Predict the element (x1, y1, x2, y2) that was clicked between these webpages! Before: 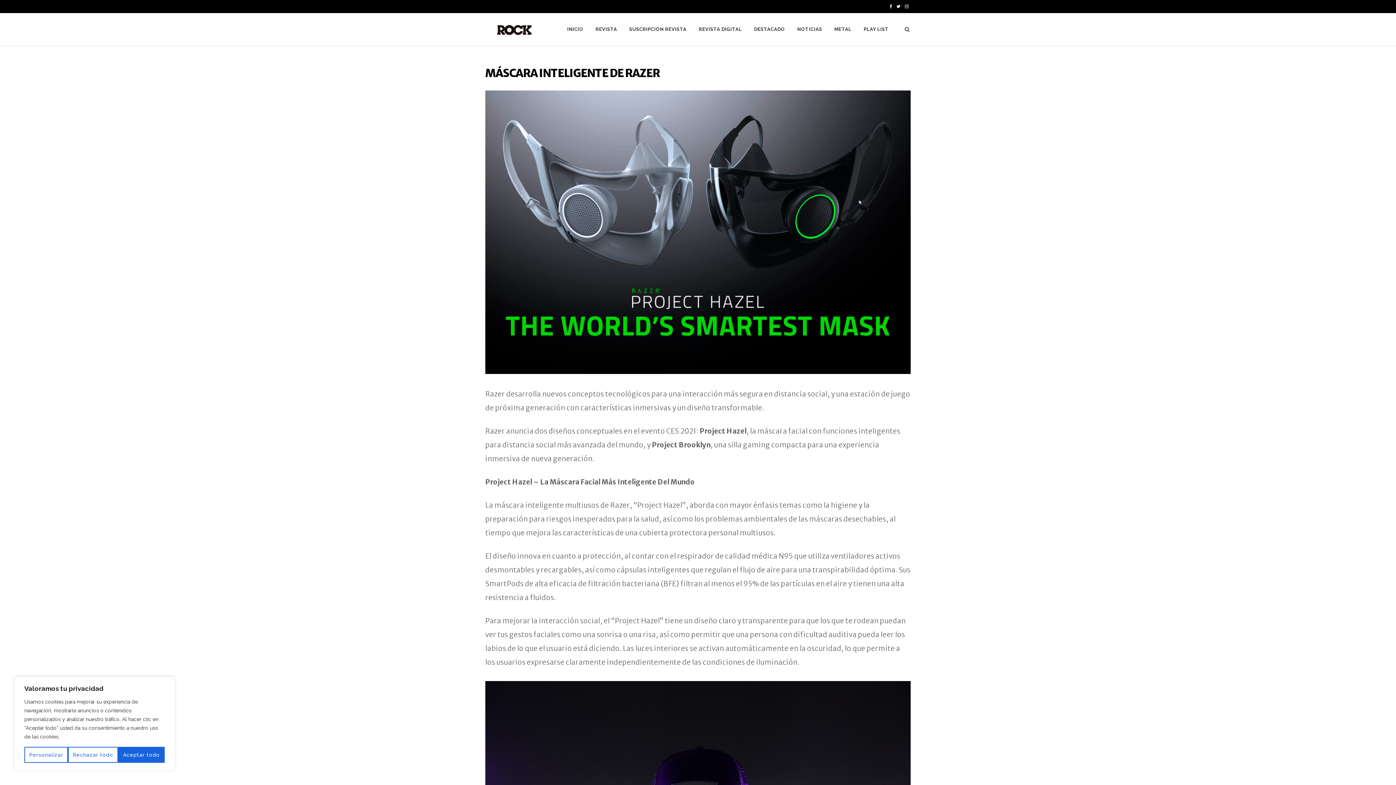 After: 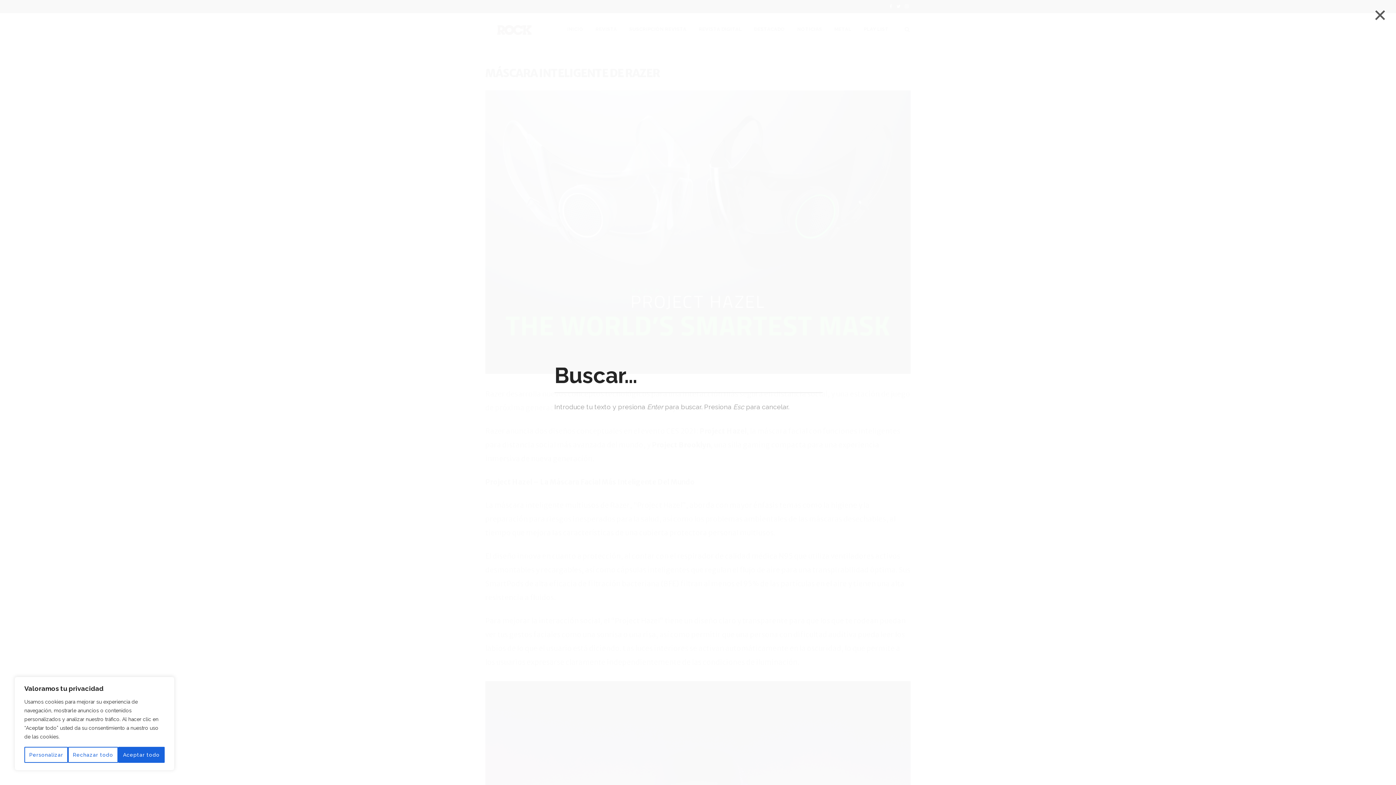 Action: bbox: (899, 13, 910, 45)